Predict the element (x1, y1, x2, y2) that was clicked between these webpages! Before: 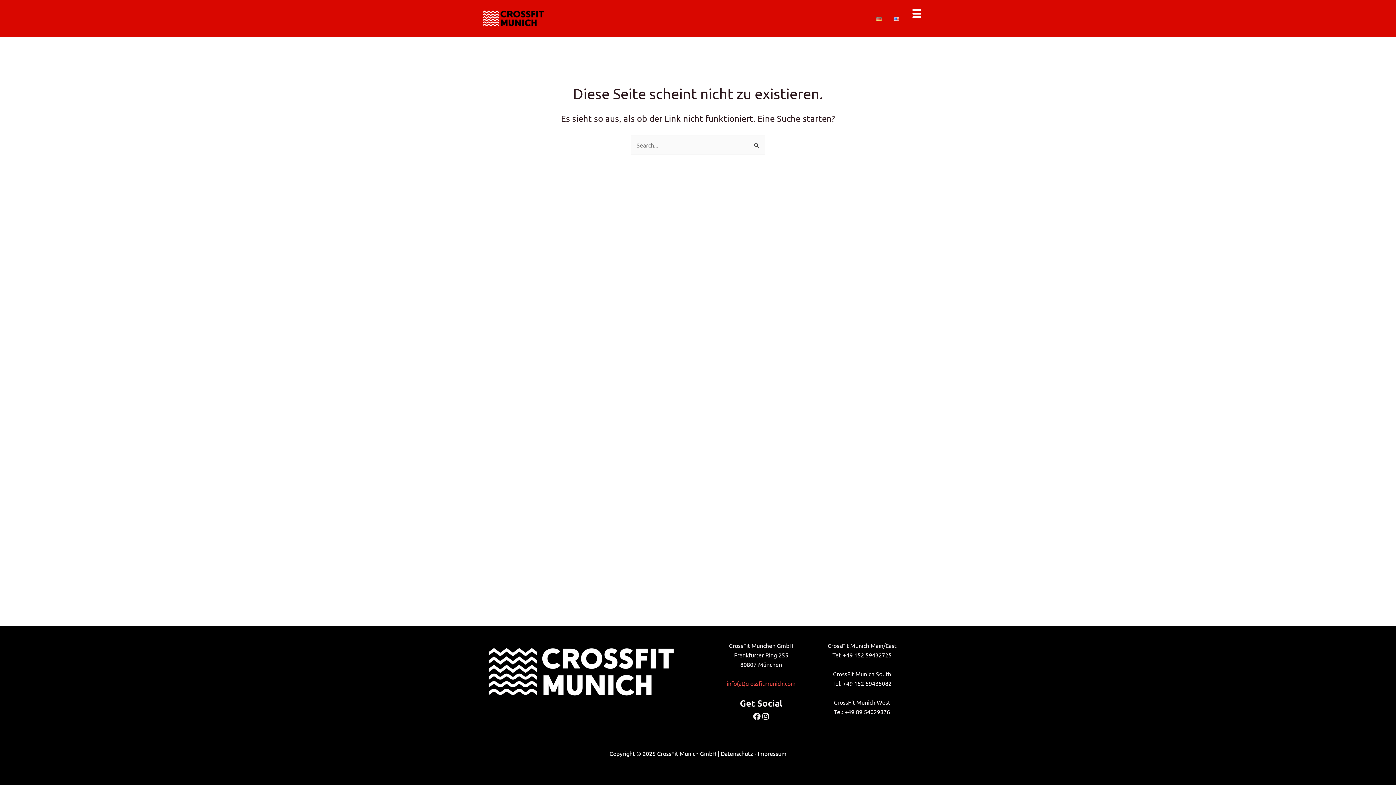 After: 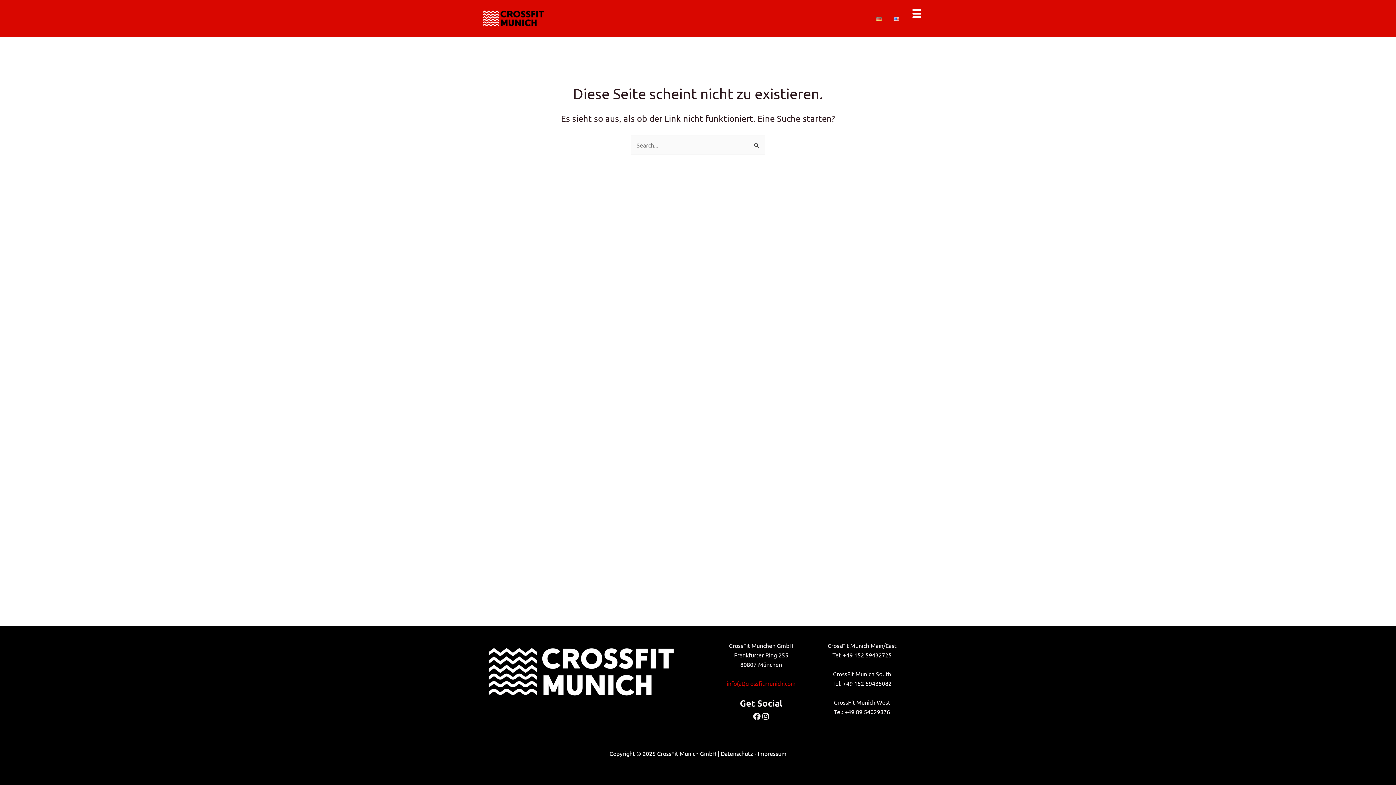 Action: bbox: (726, 680, 795, 687) label: info(at)crossfitmunich.com